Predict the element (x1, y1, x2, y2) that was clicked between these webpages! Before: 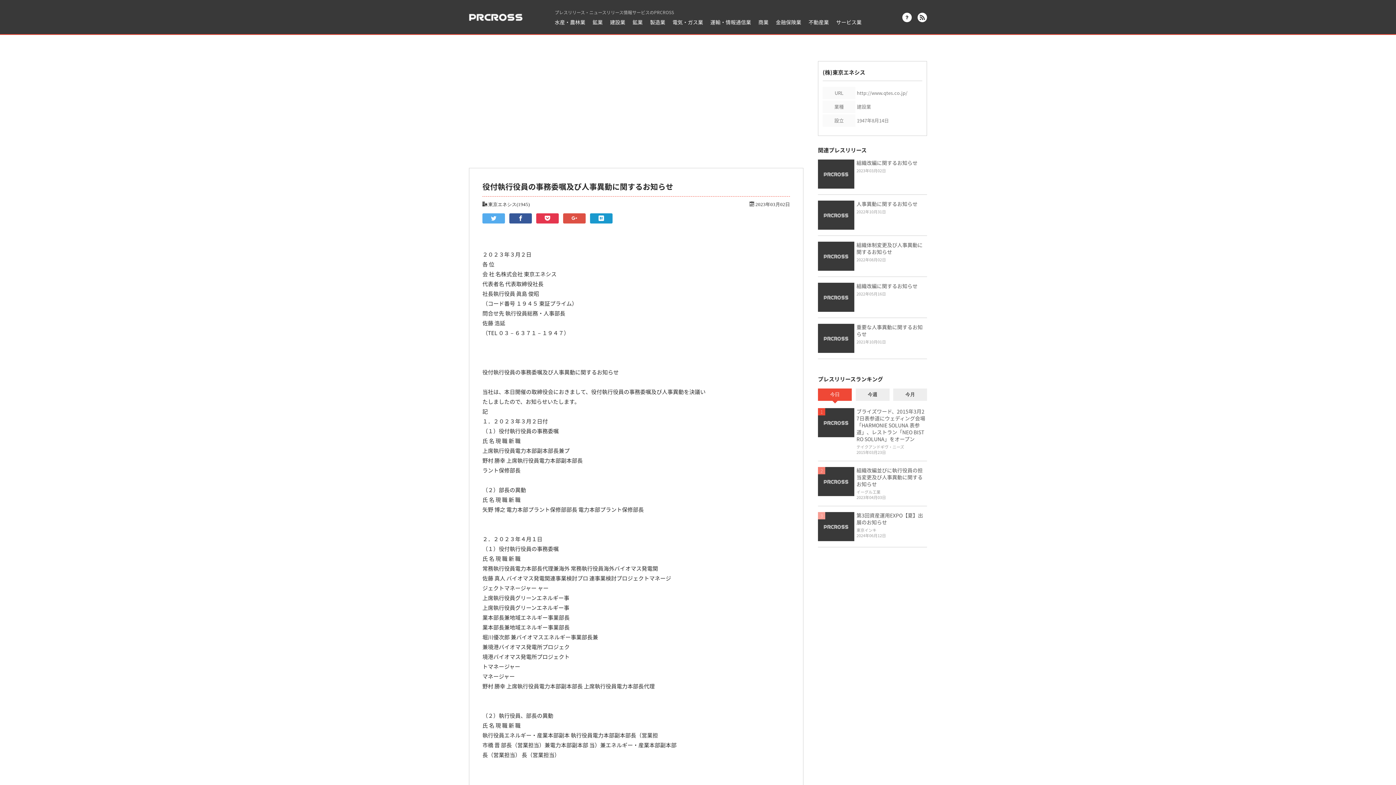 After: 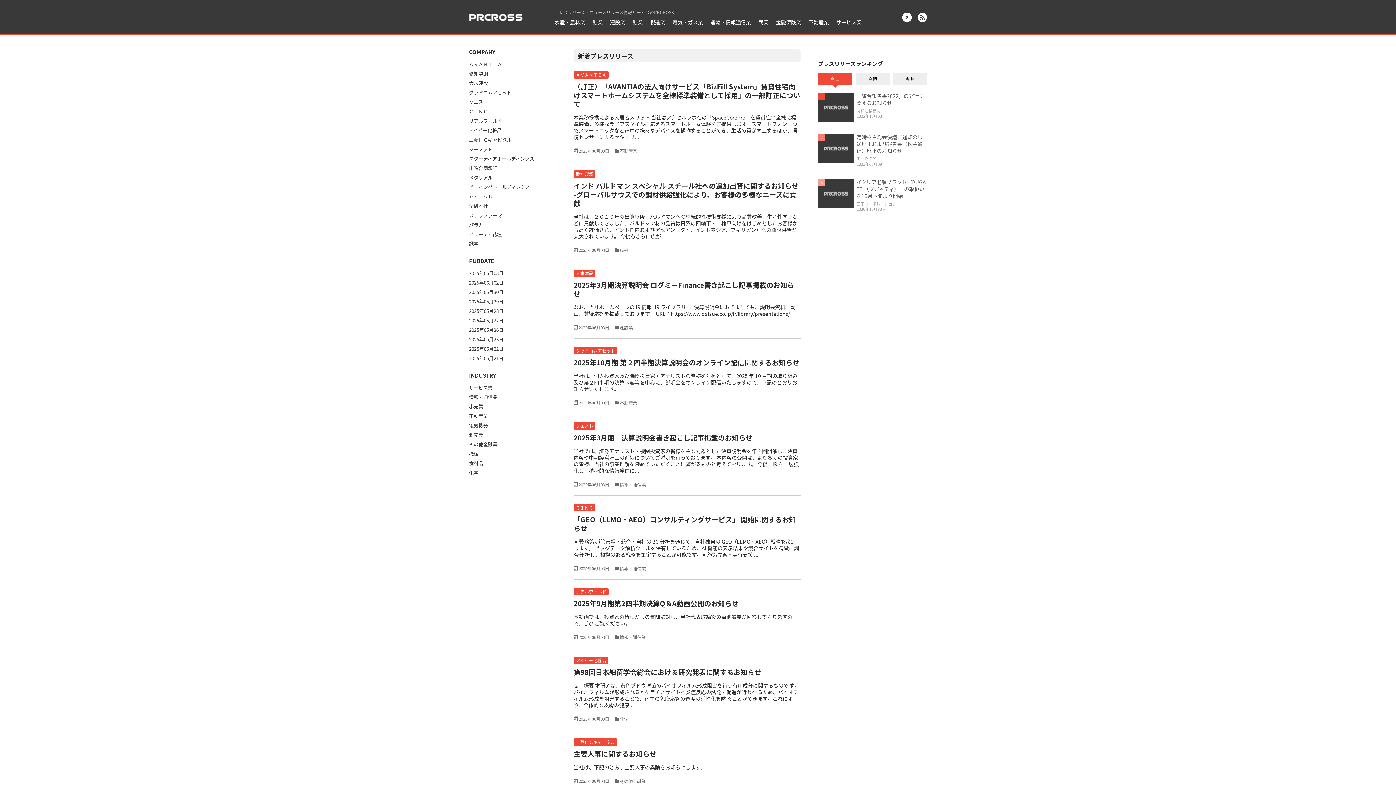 Action: bbox: (469, 13, 522, 21)